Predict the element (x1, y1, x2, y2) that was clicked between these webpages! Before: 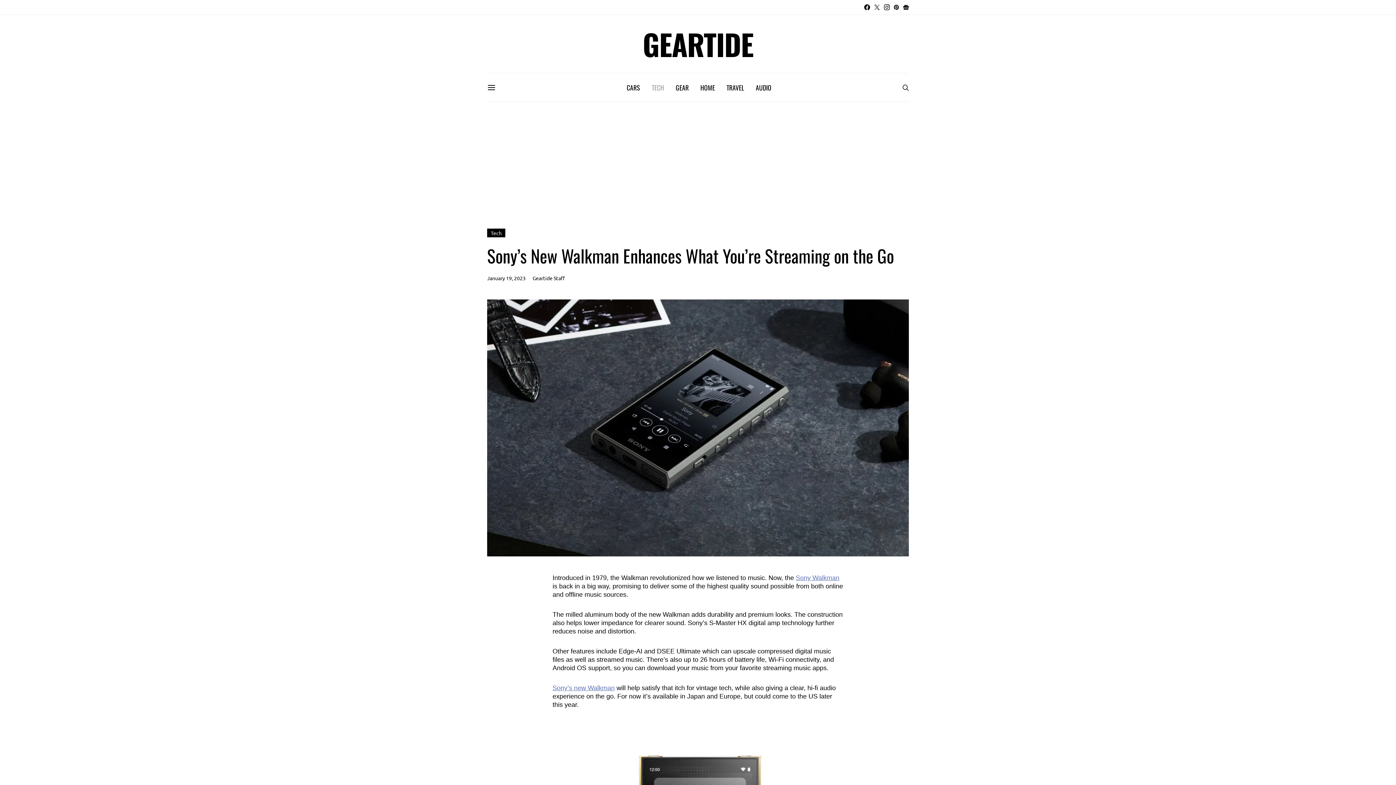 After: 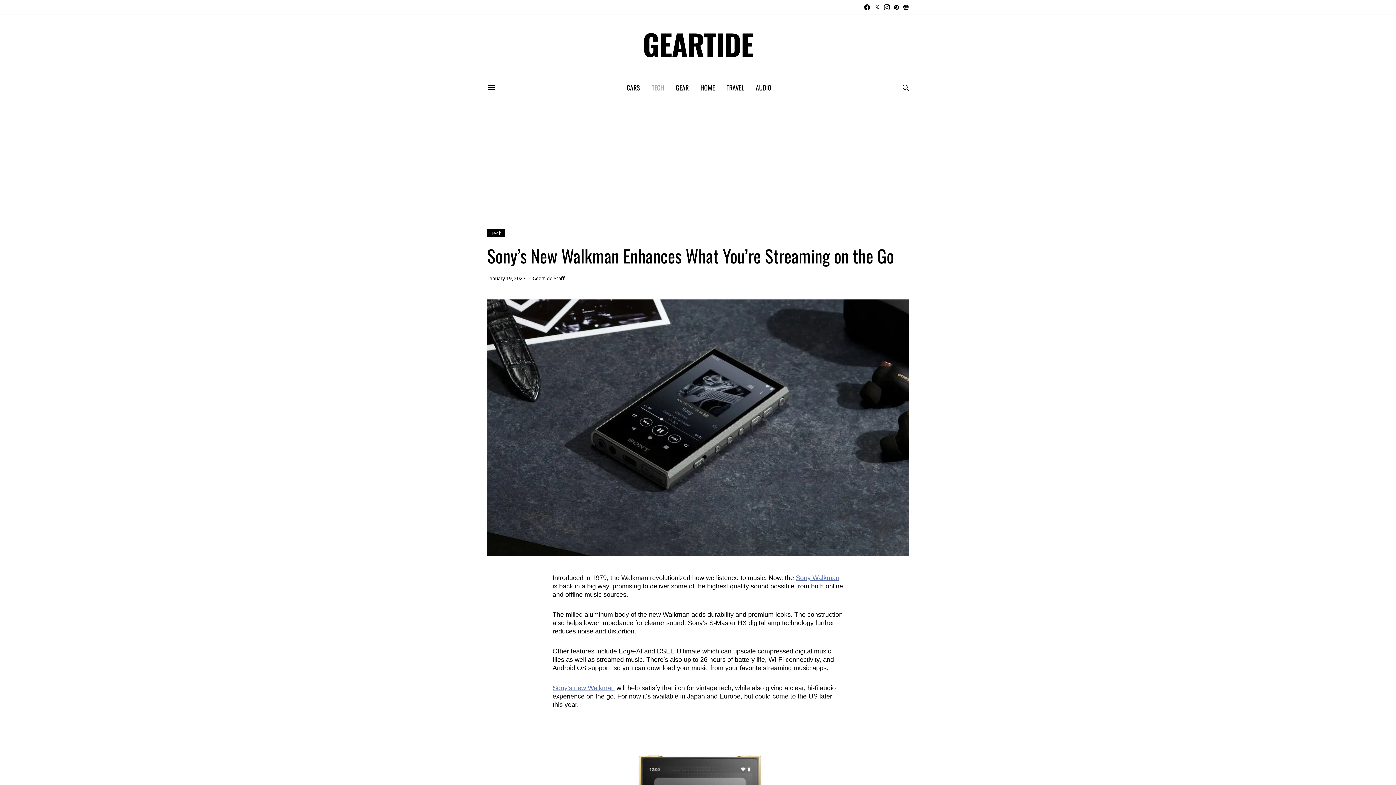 Action: bbox: (487, 274, 525, 281) label: January 19, 2023